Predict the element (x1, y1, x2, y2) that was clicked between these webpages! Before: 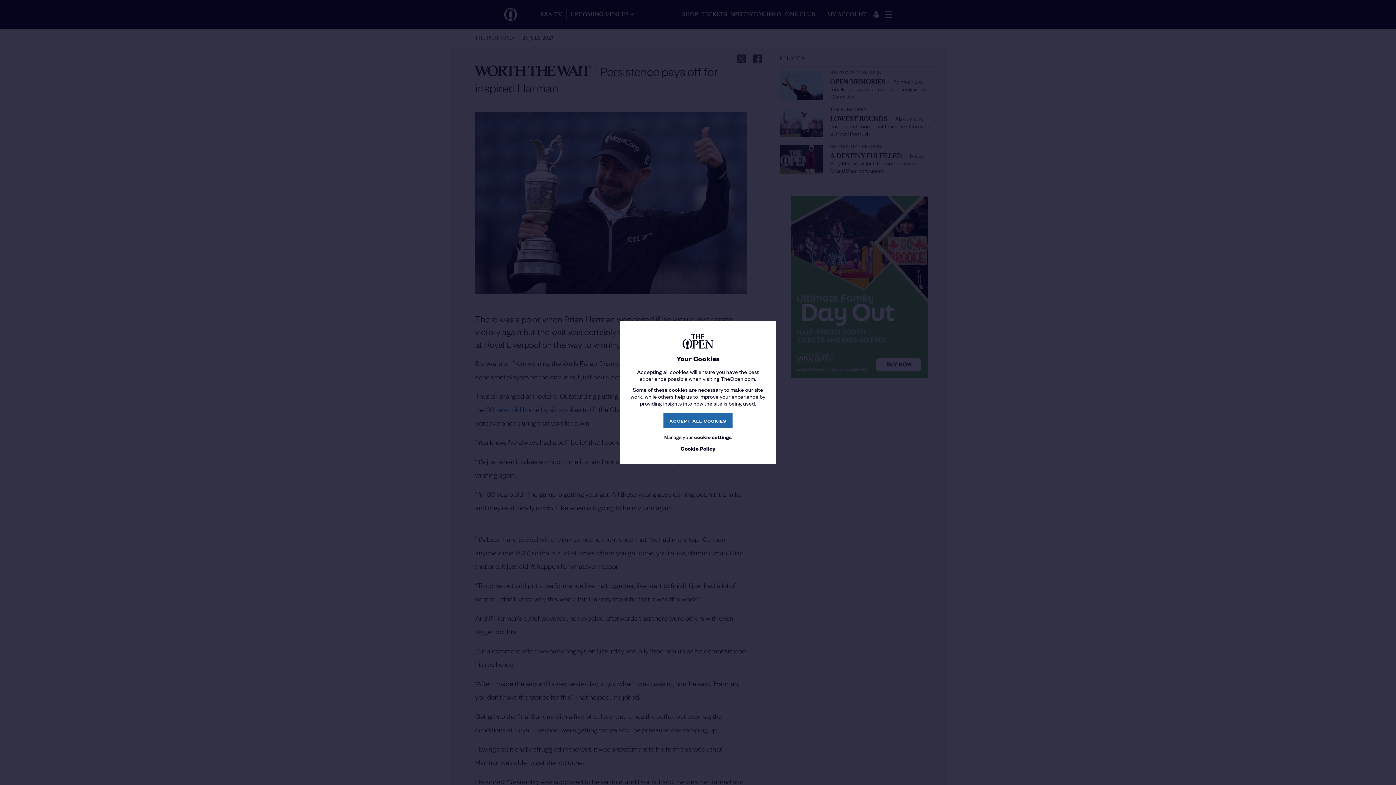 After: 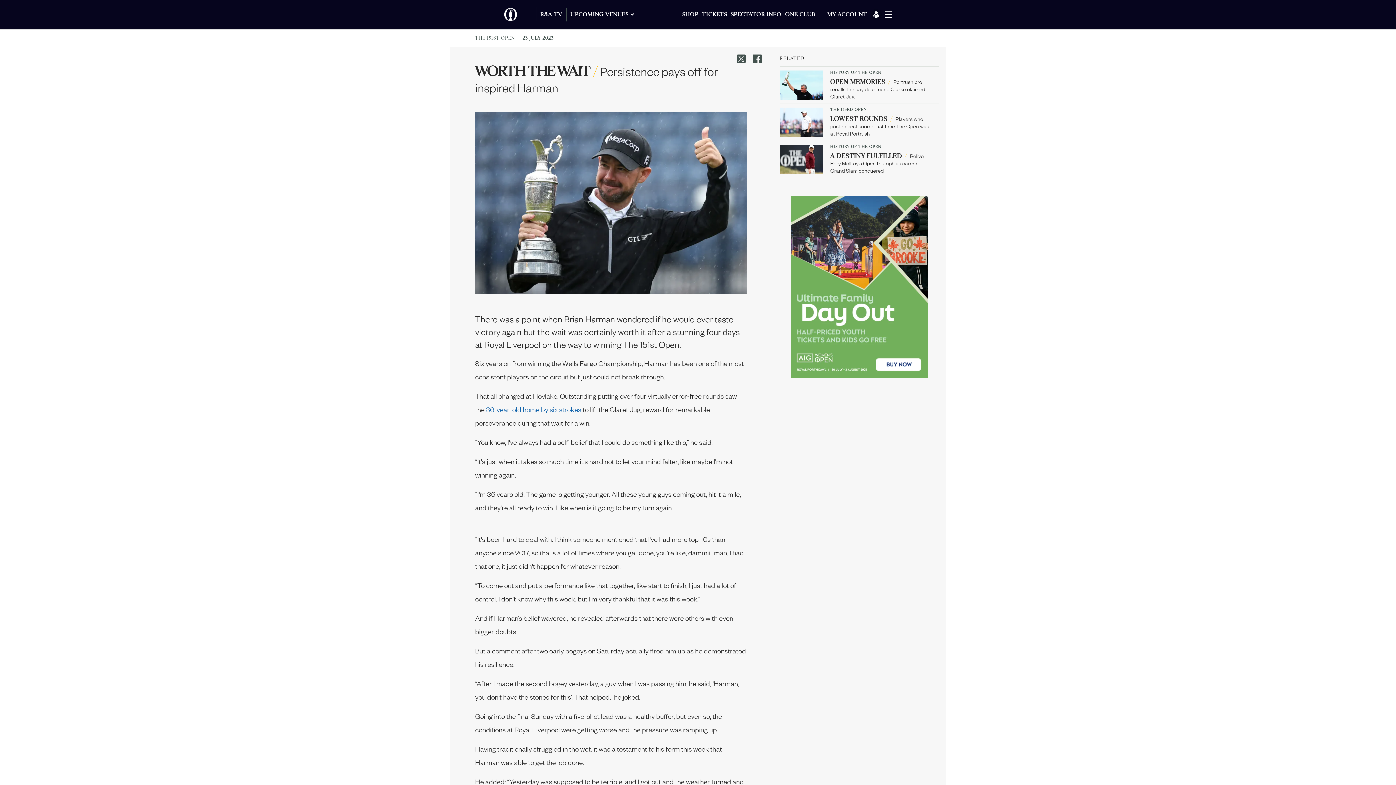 Action: label: cookie settings bbox: (694, 433, 732, 440)